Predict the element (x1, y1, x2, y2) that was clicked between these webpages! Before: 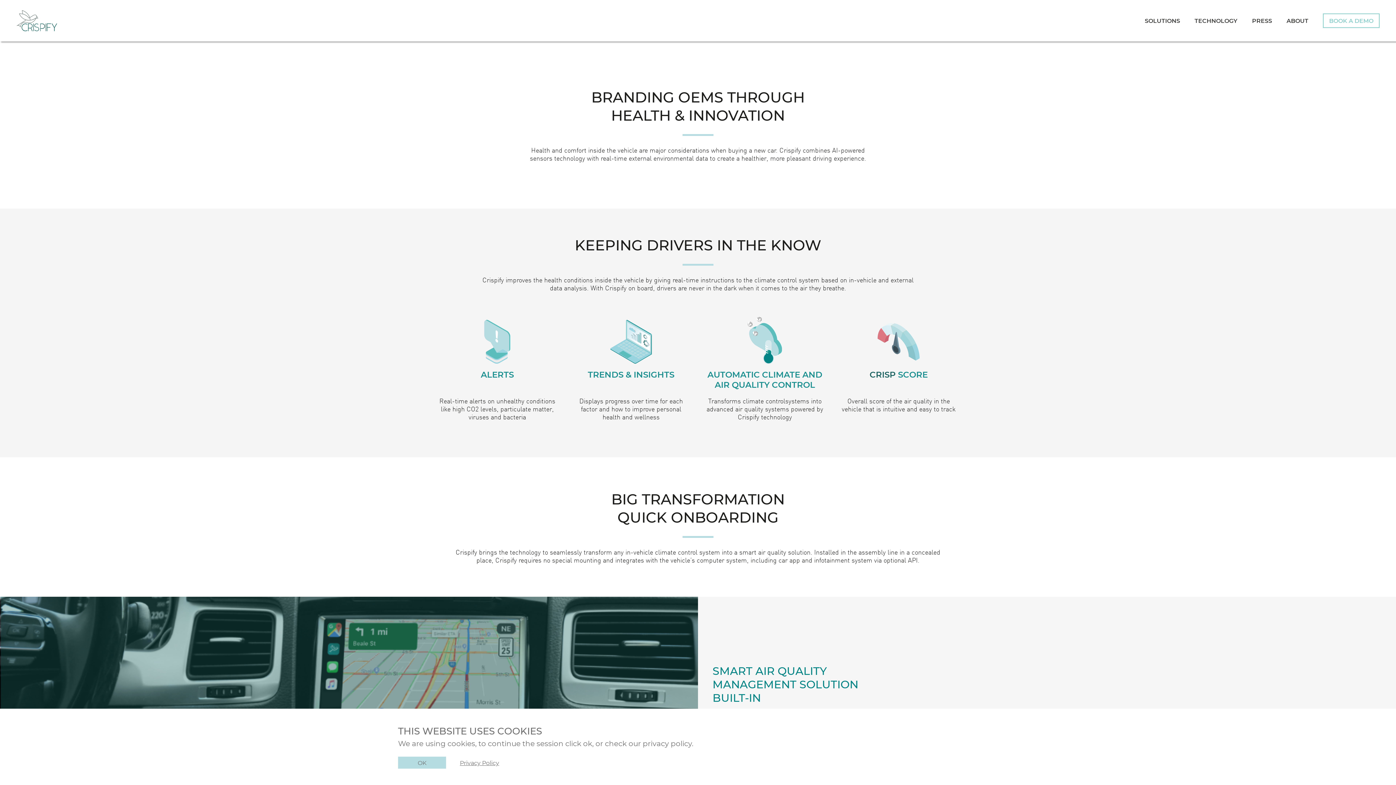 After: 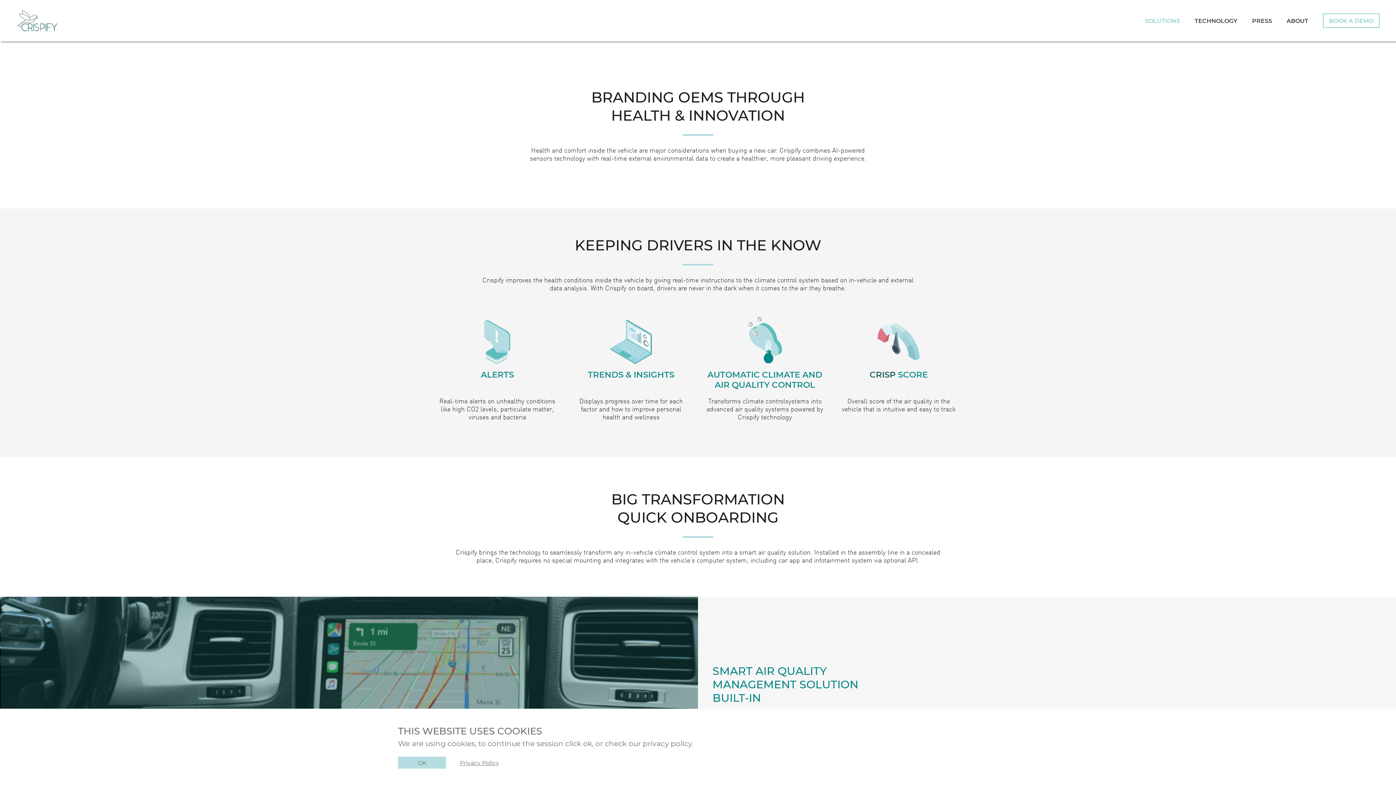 Action: bbox: (1145, 17, 1180, 24) label: SOLUTIONS